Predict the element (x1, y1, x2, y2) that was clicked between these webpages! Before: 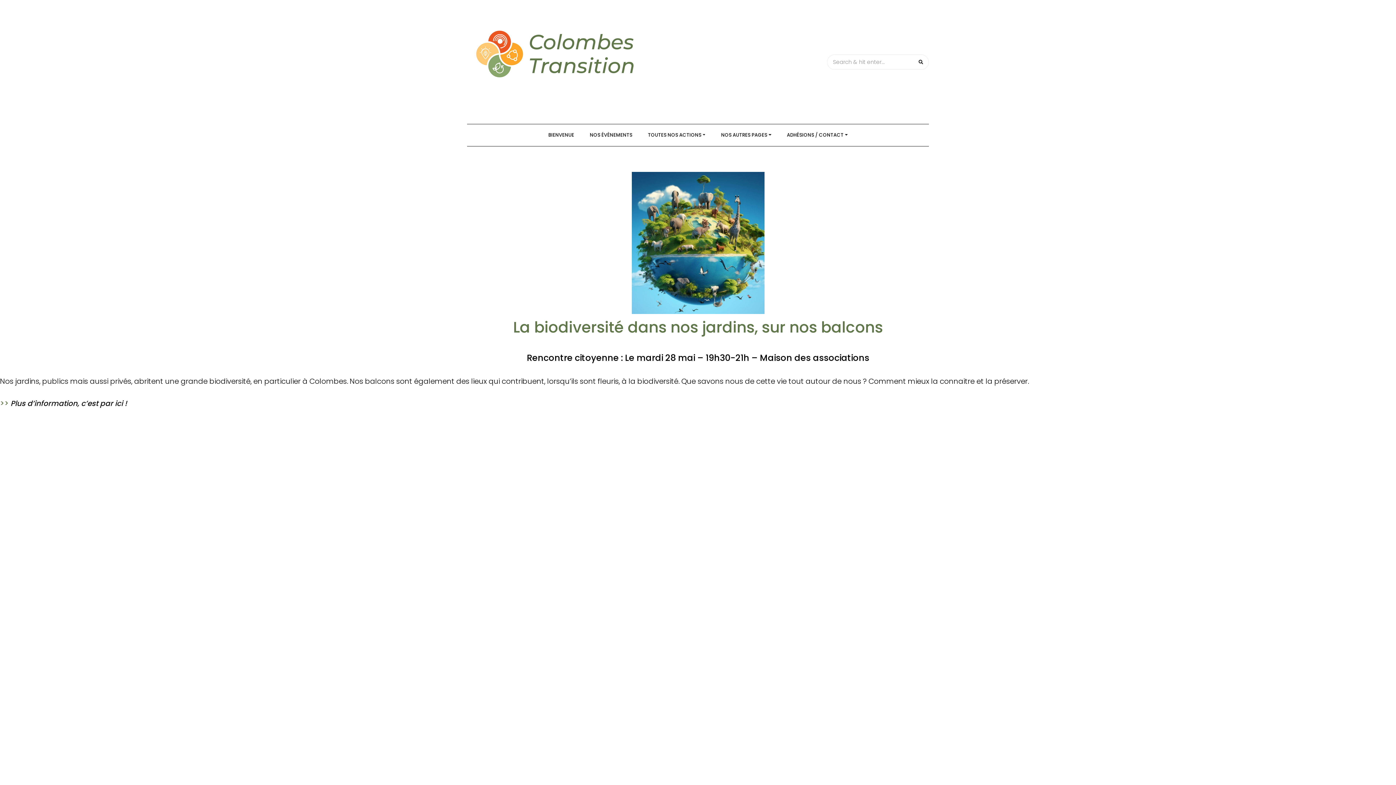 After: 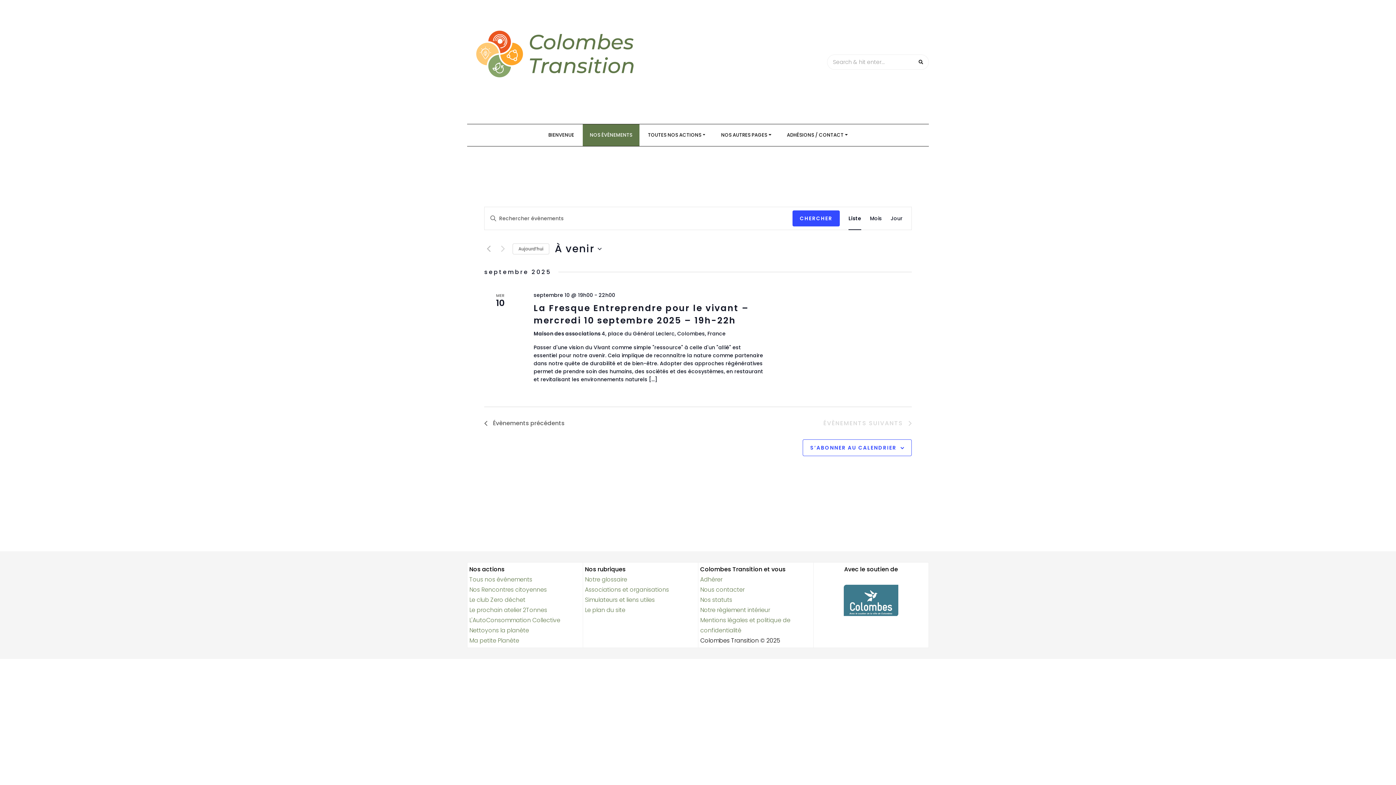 Action: label: NOS ÉVÈNEMENTS bbox: (582, 124, 639, 146)